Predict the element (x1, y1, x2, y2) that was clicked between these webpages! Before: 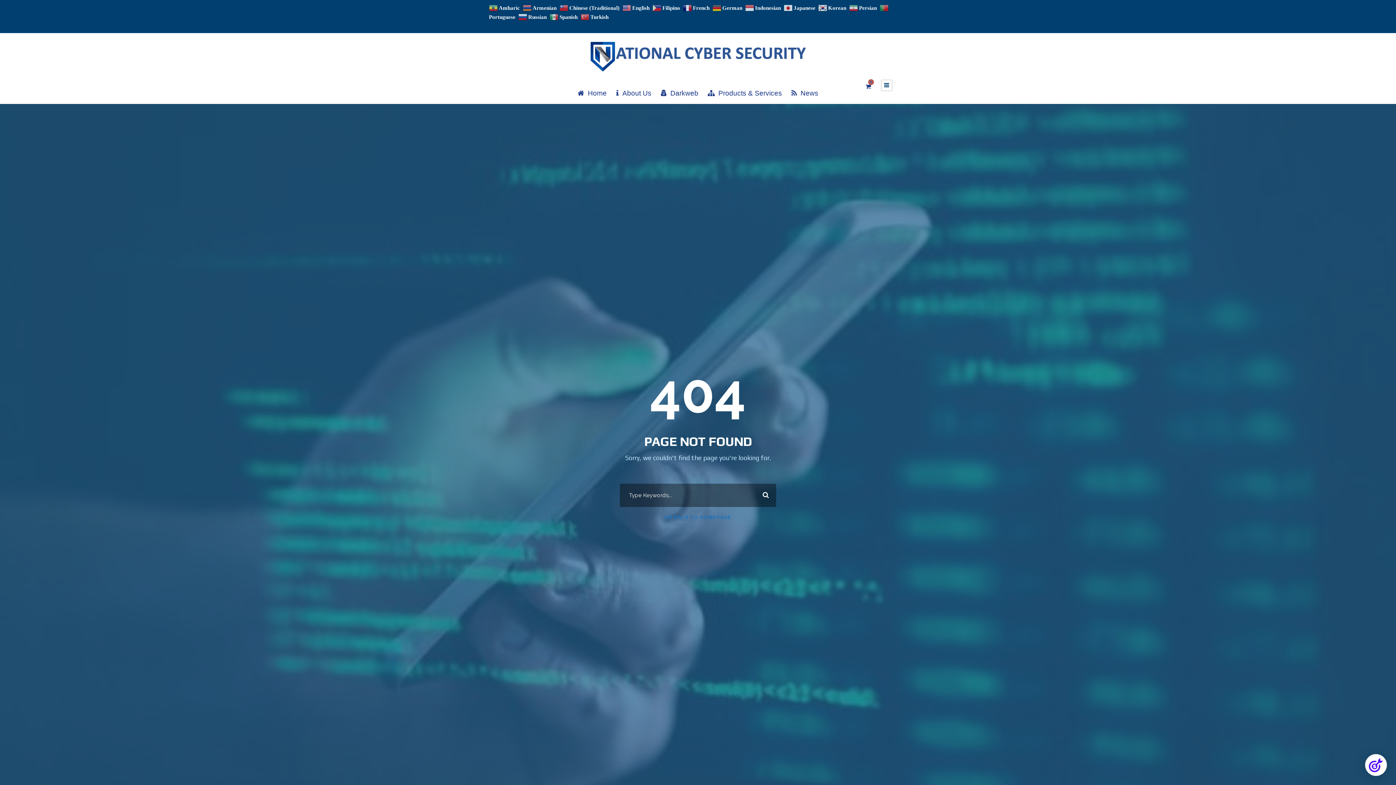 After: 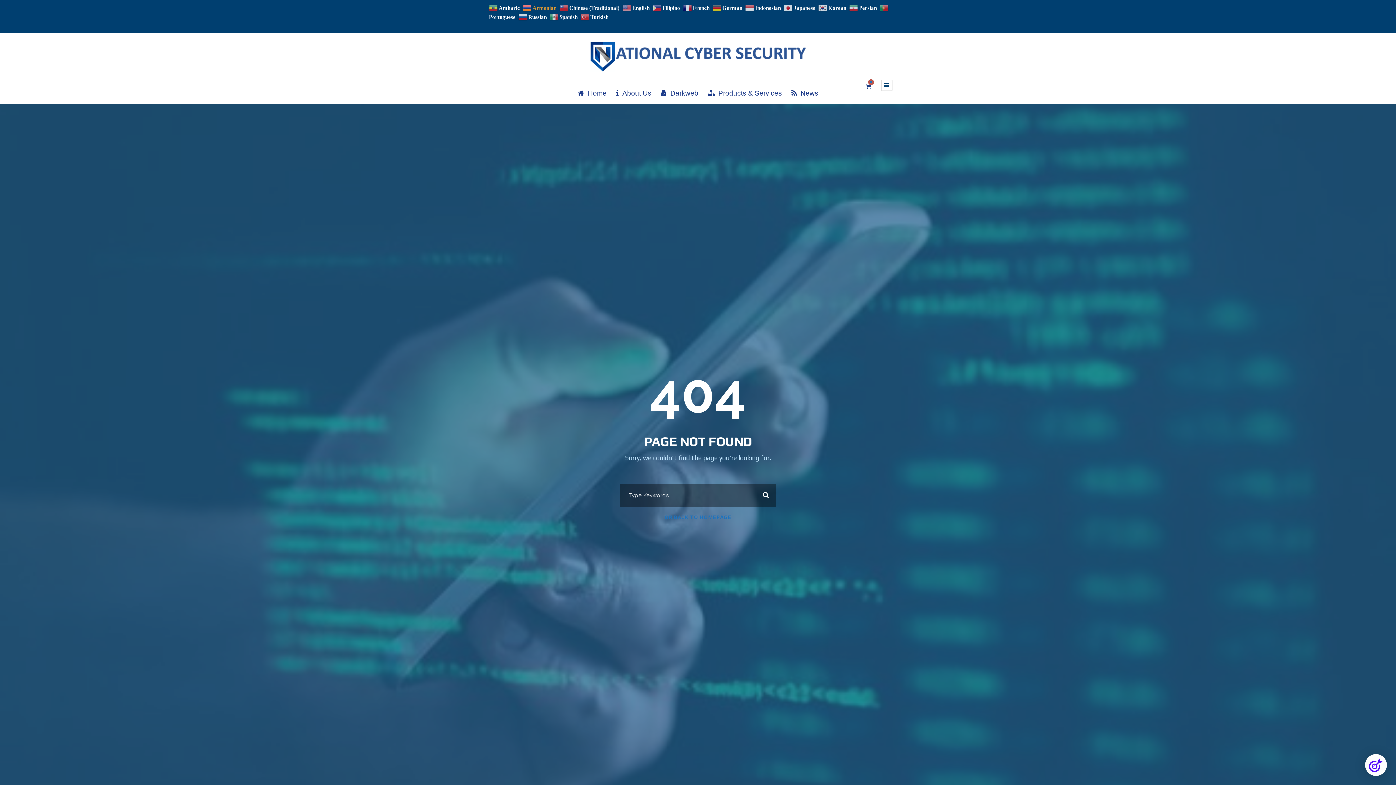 Action: bbox: (522, 4, 558, 10) label:  Armenian